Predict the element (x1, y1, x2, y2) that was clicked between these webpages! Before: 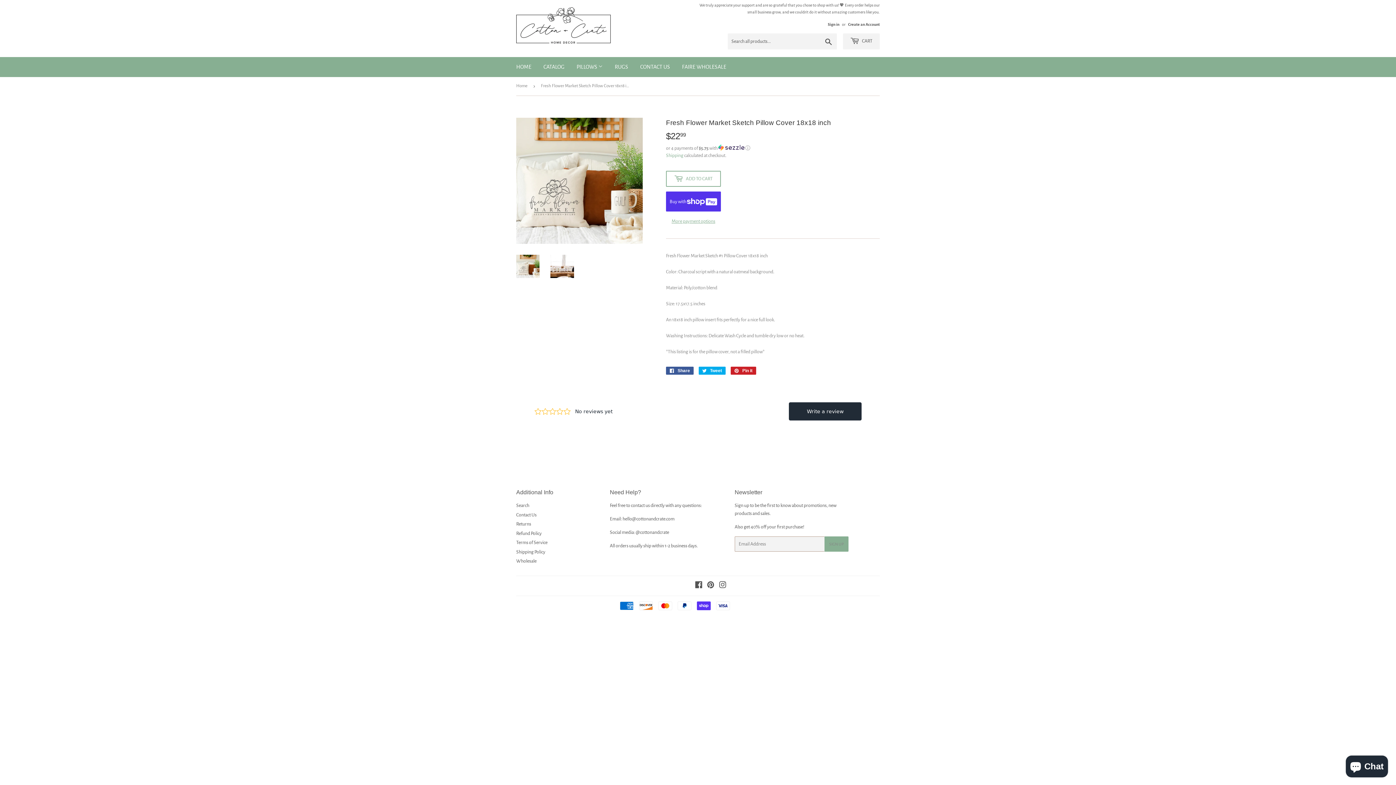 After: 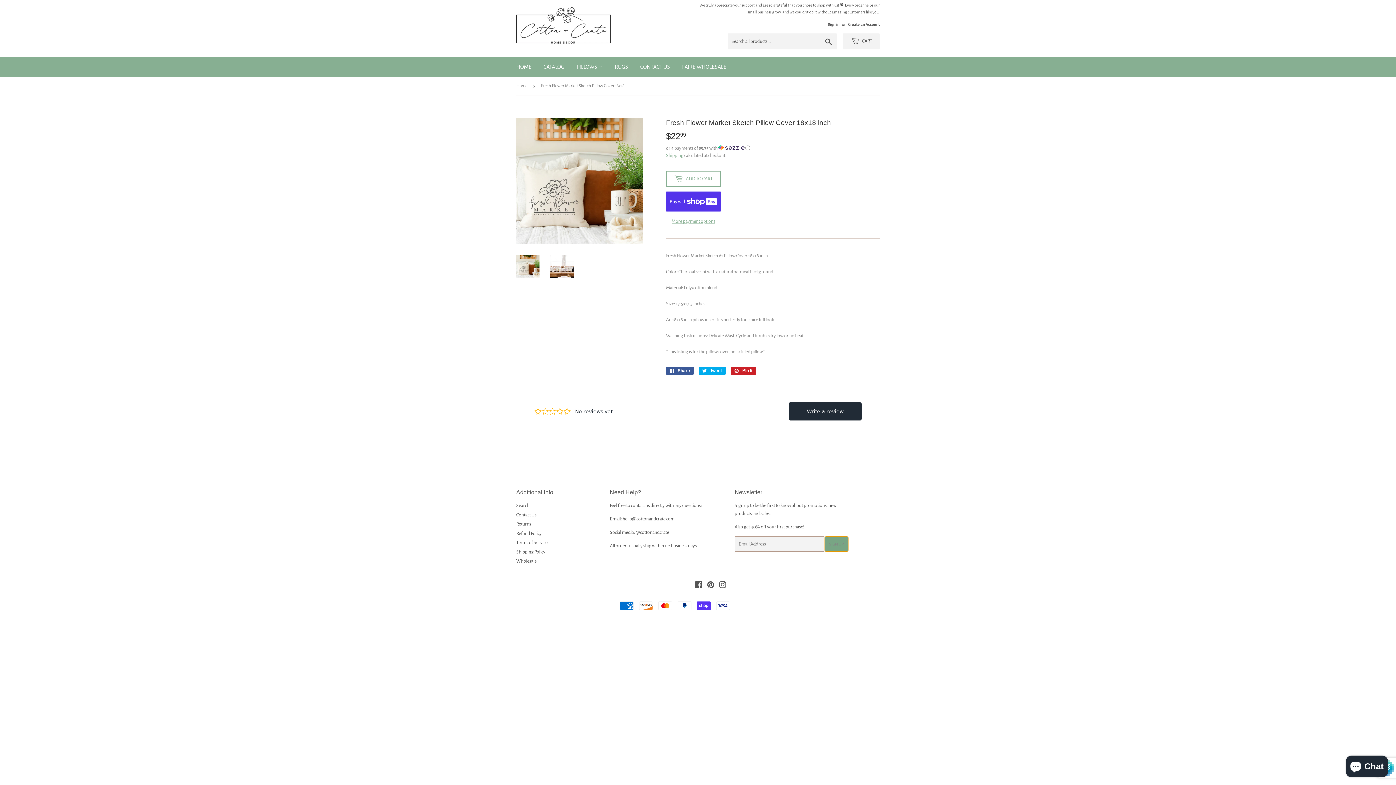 Action: label: SIGN UP bbox: (824, 470, 848, 485)